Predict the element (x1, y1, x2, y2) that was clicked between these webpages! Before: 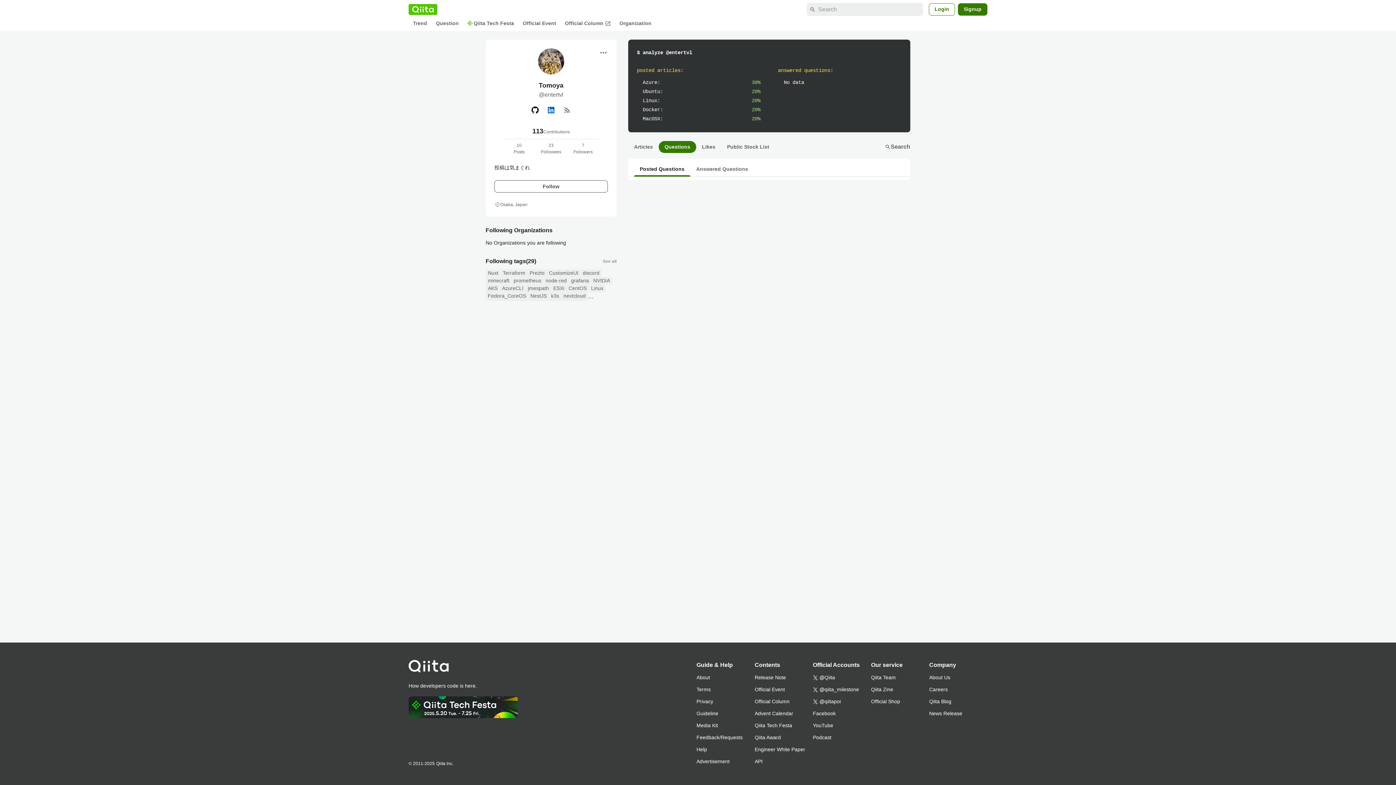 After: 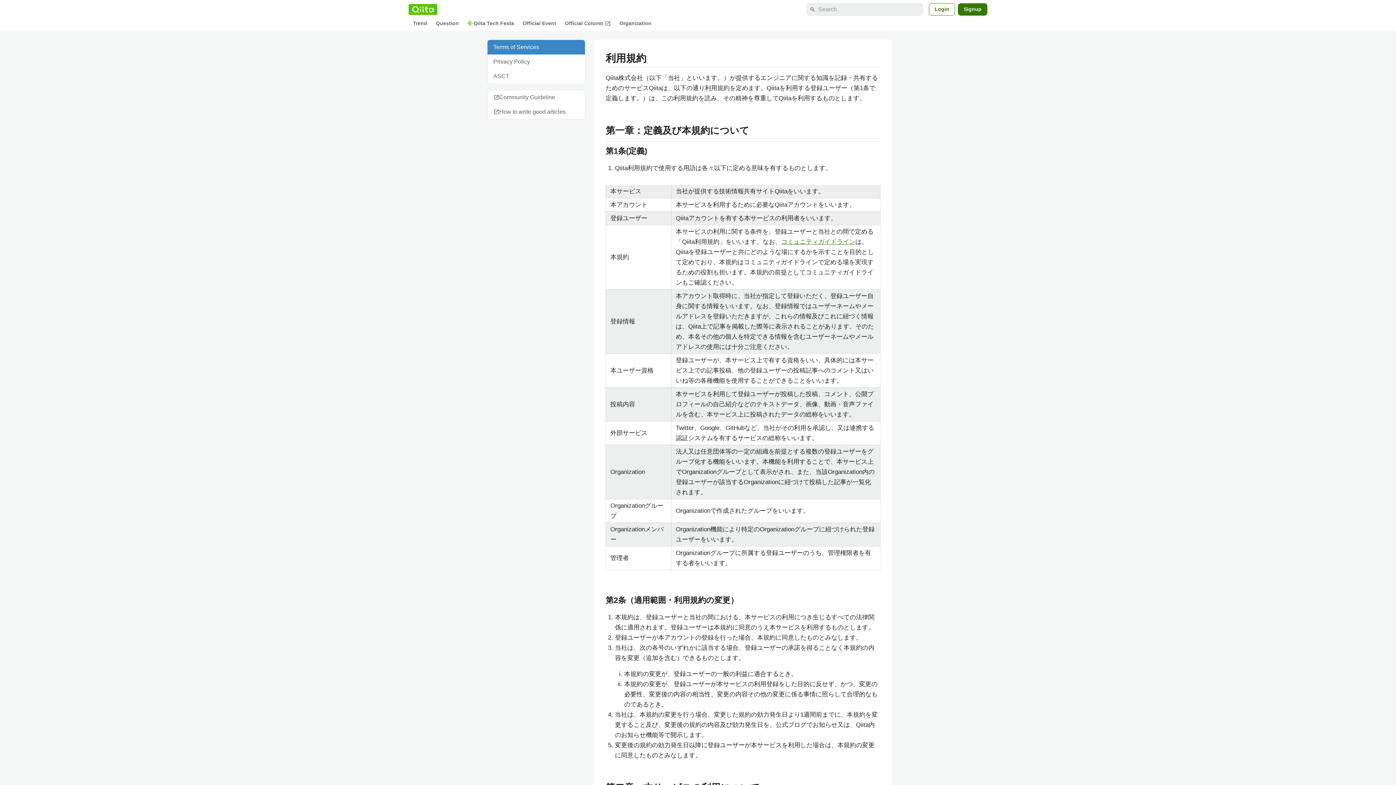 Action: label: Terms bbox: (696, 684, 754, 696)